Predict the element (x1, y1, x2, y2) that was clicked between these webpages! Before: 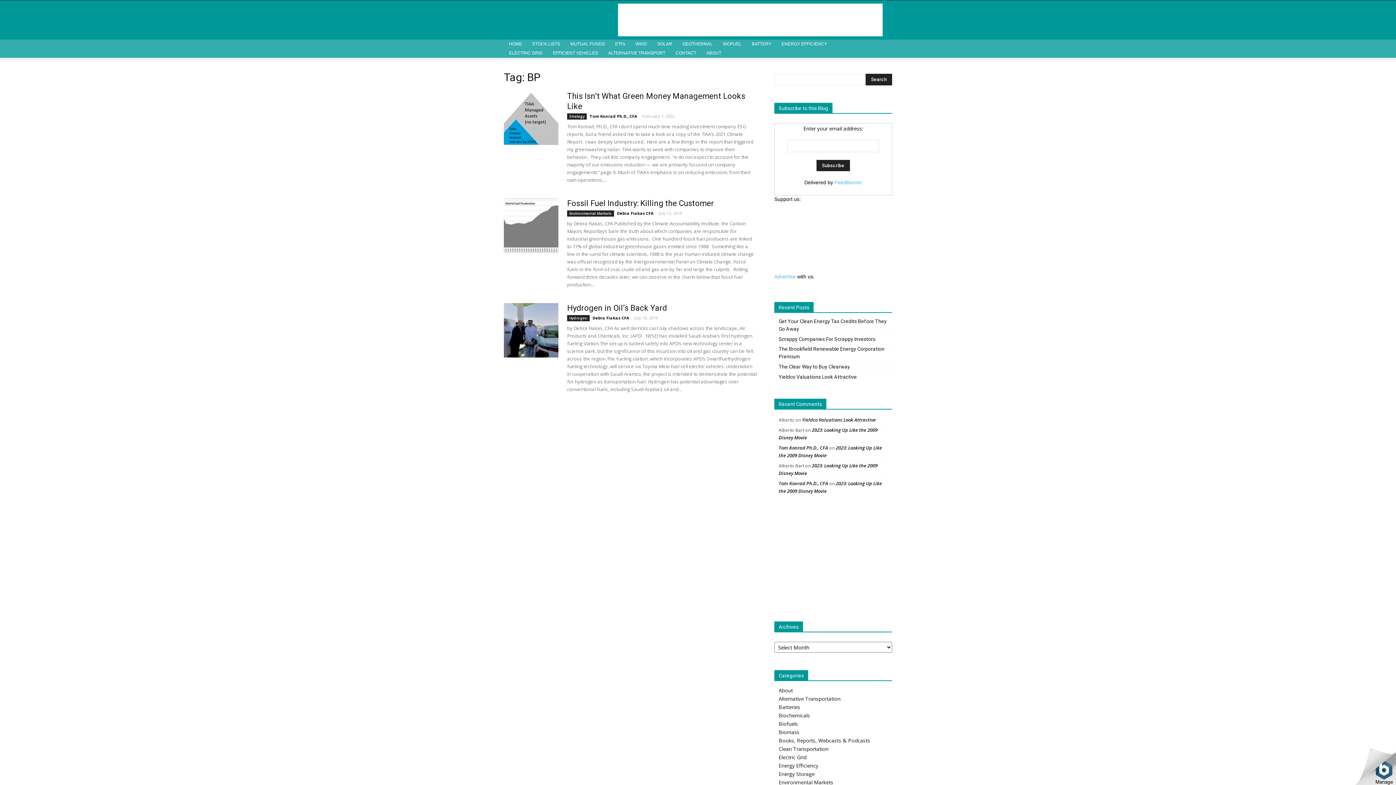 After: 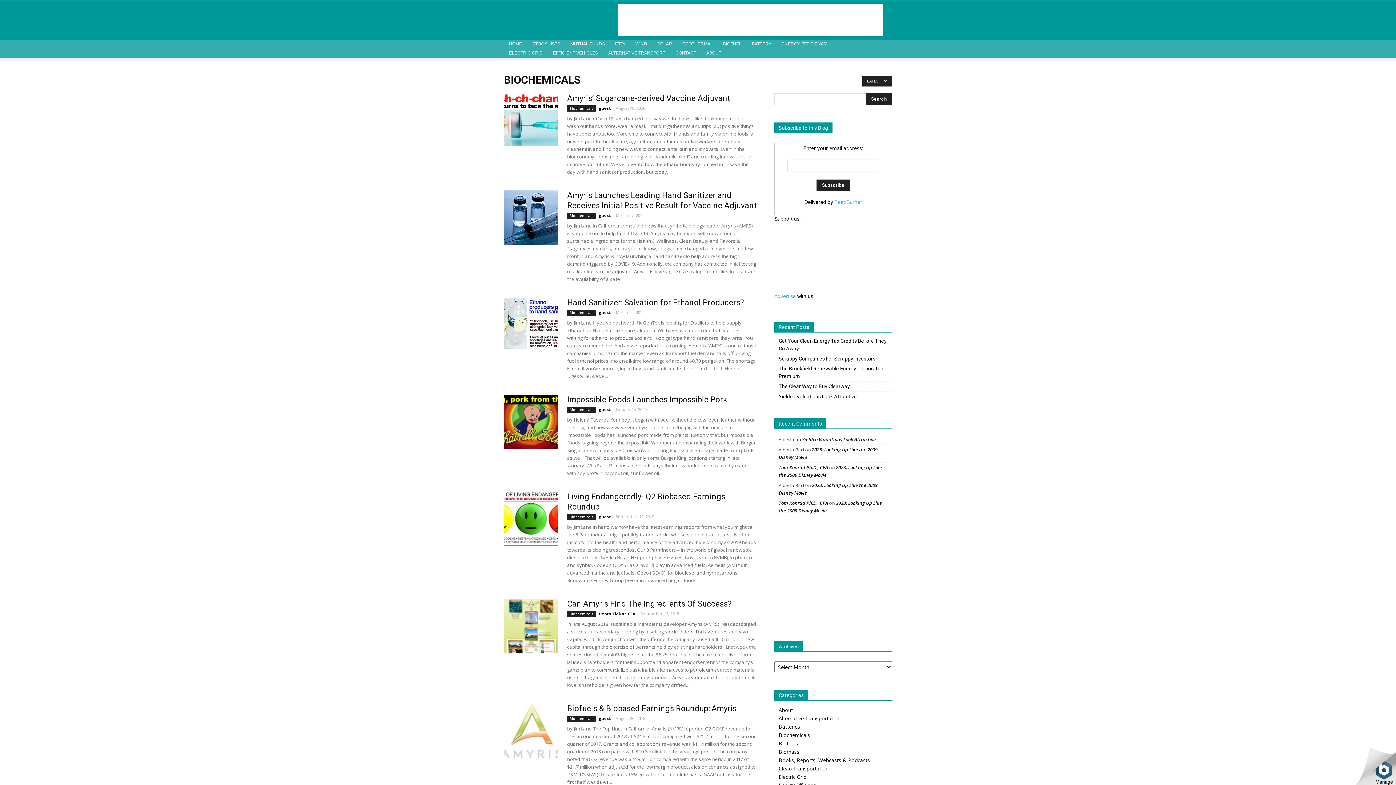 Action: label: Biochemicals bbox: (778, 712, 810, 719)